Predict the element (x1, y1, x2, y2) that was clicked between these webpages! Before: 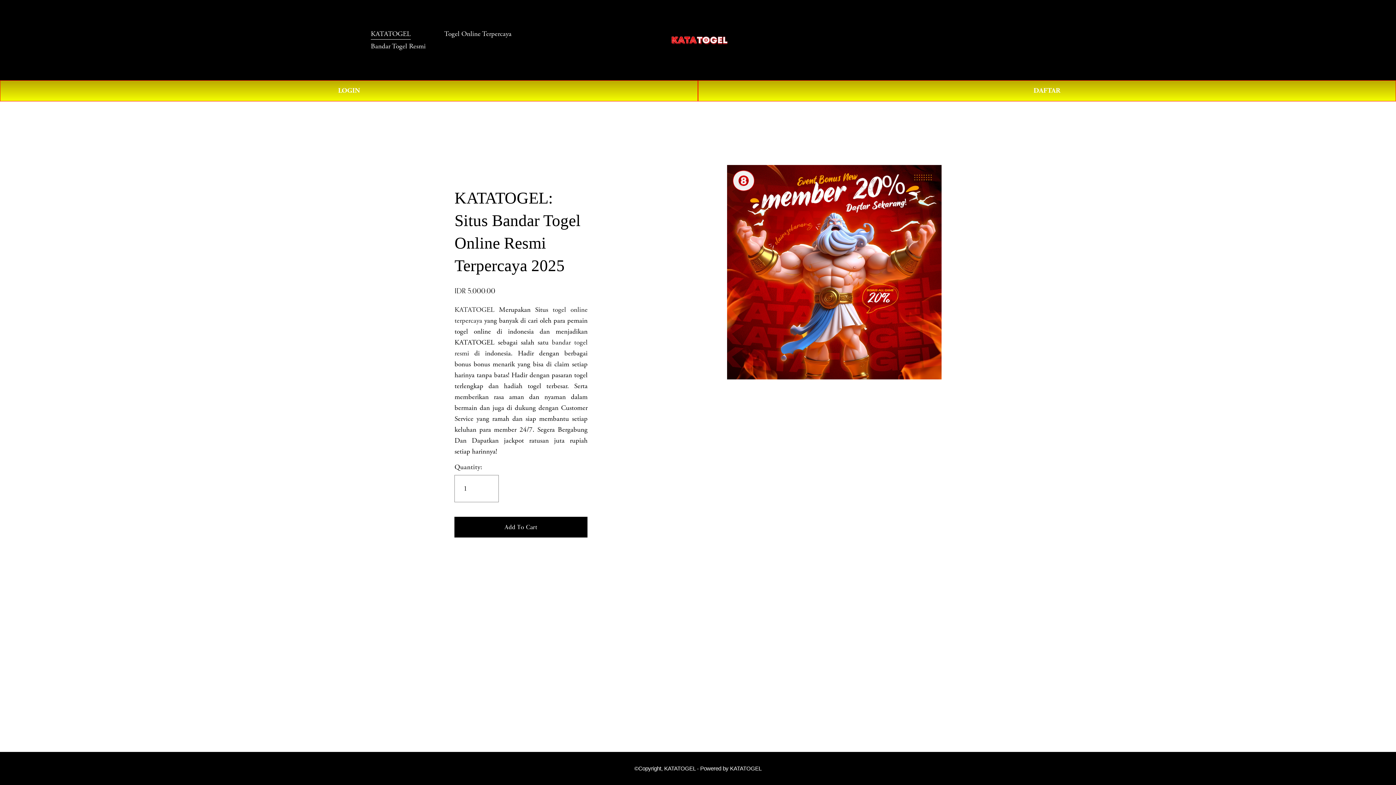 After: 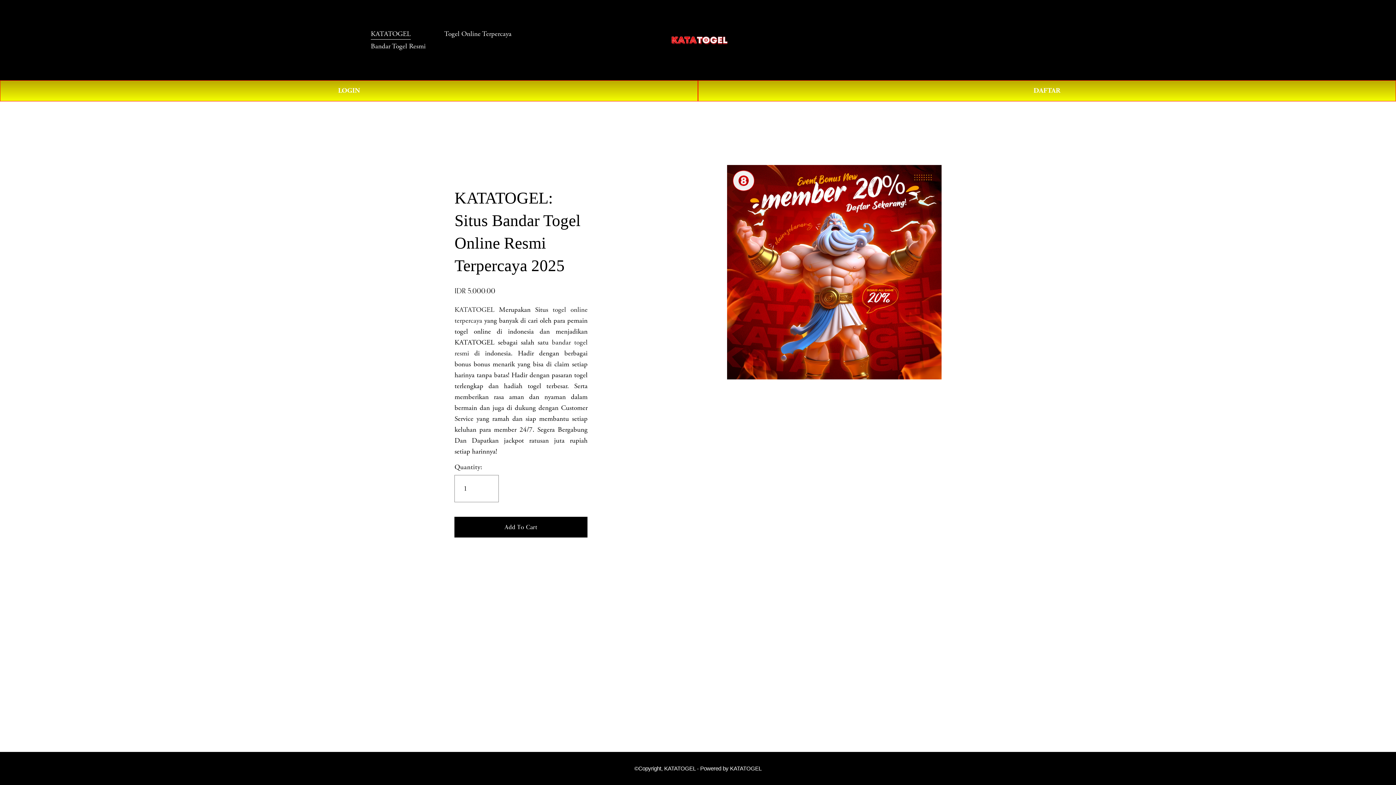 Action: bbox: (454, 305, 494, 314) label: KATATOGEL